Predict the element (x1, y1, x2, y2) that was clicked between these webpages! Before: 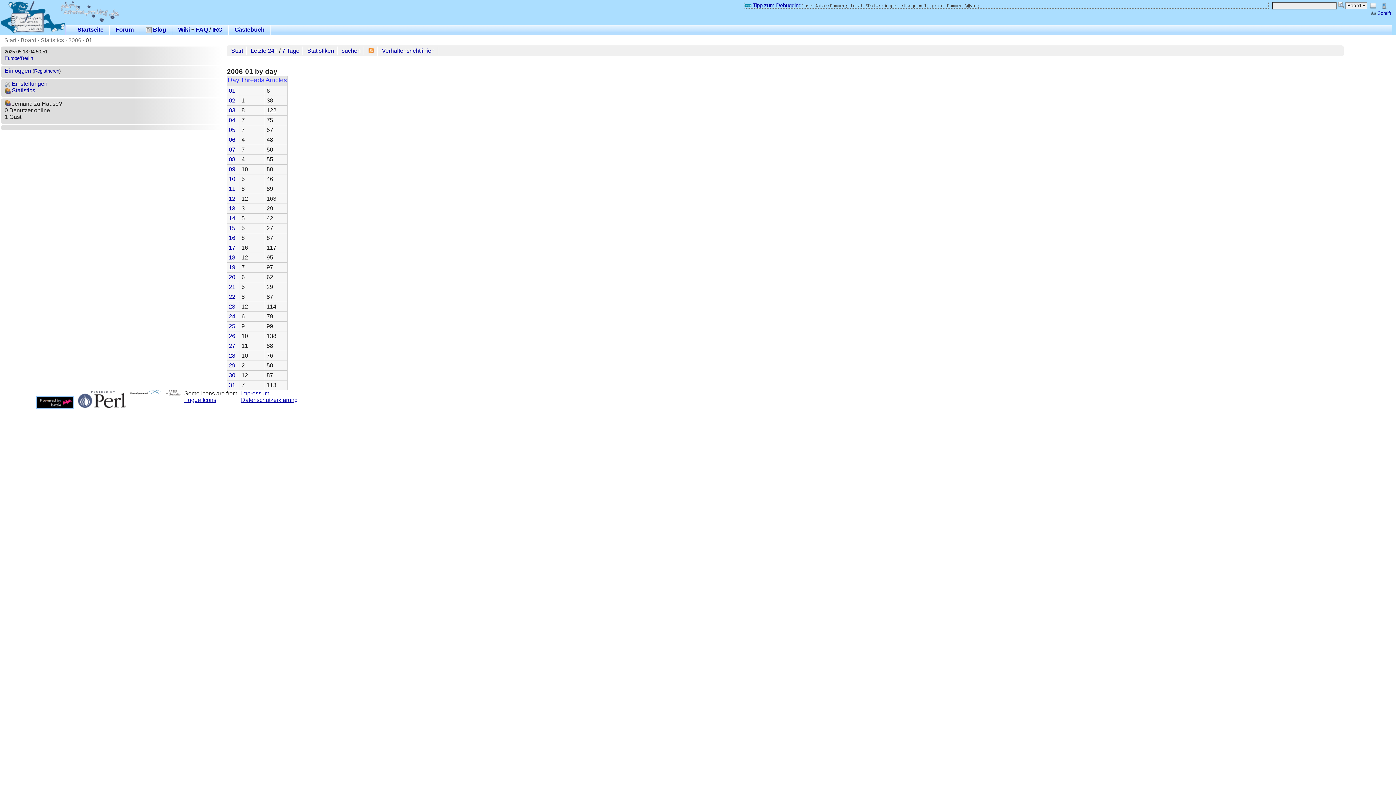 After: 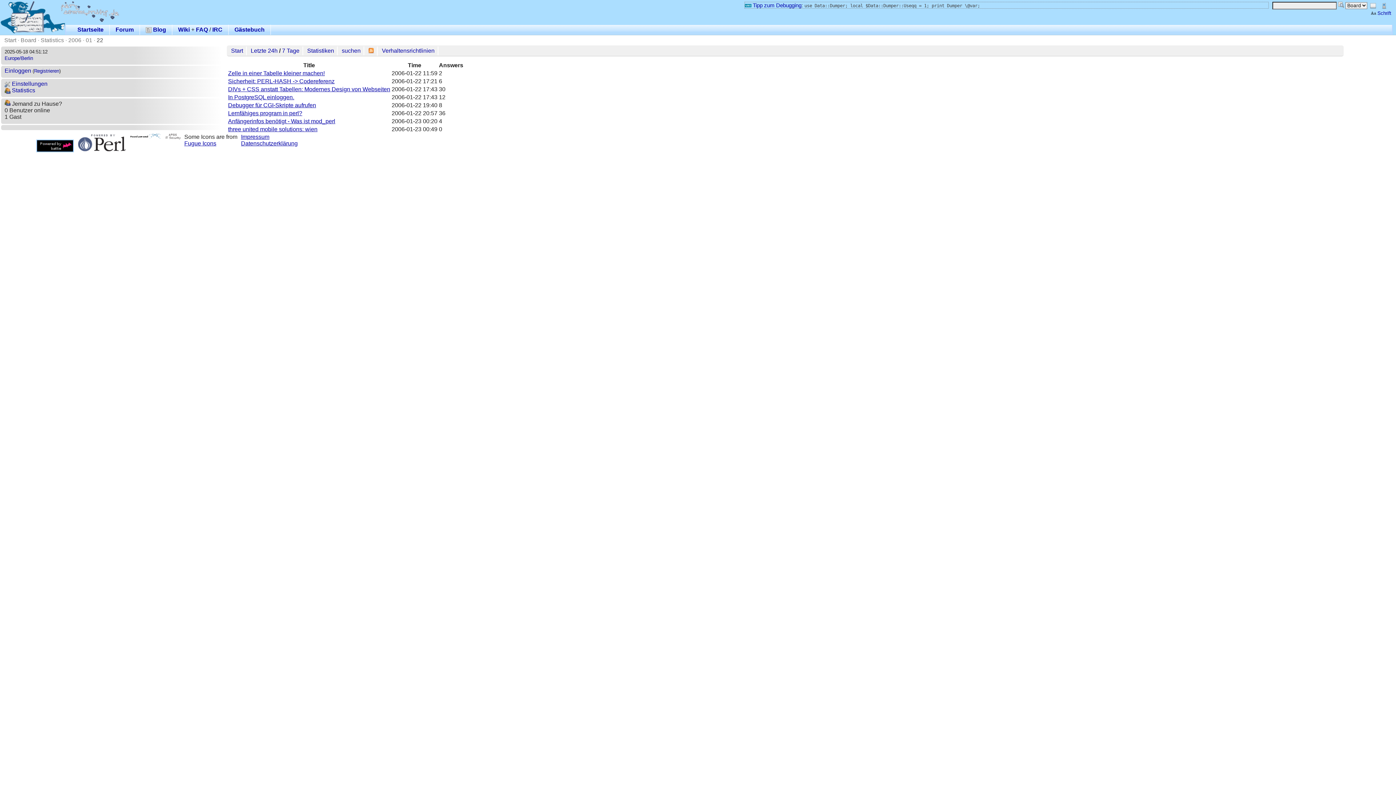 Action: bbox: (228, 293, 235, 299) label: 22